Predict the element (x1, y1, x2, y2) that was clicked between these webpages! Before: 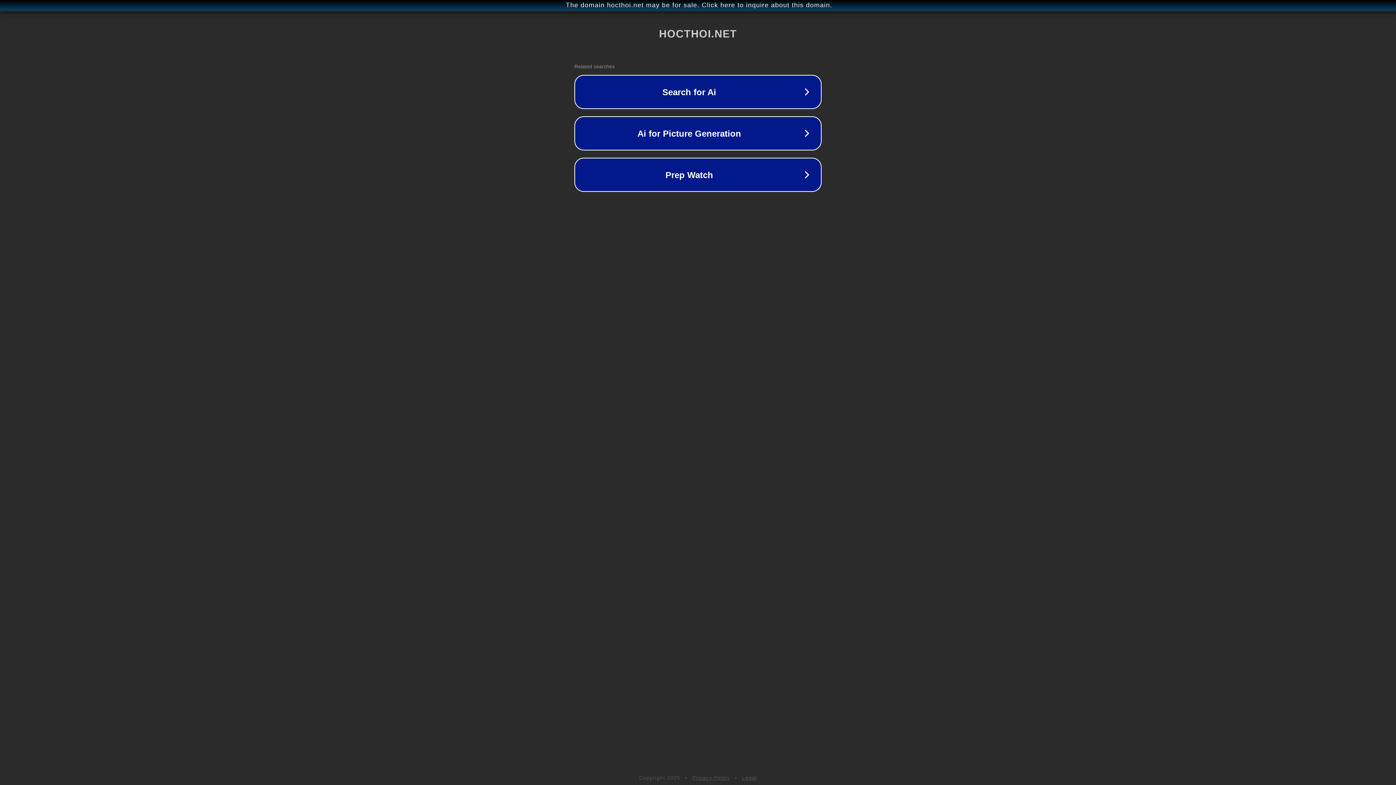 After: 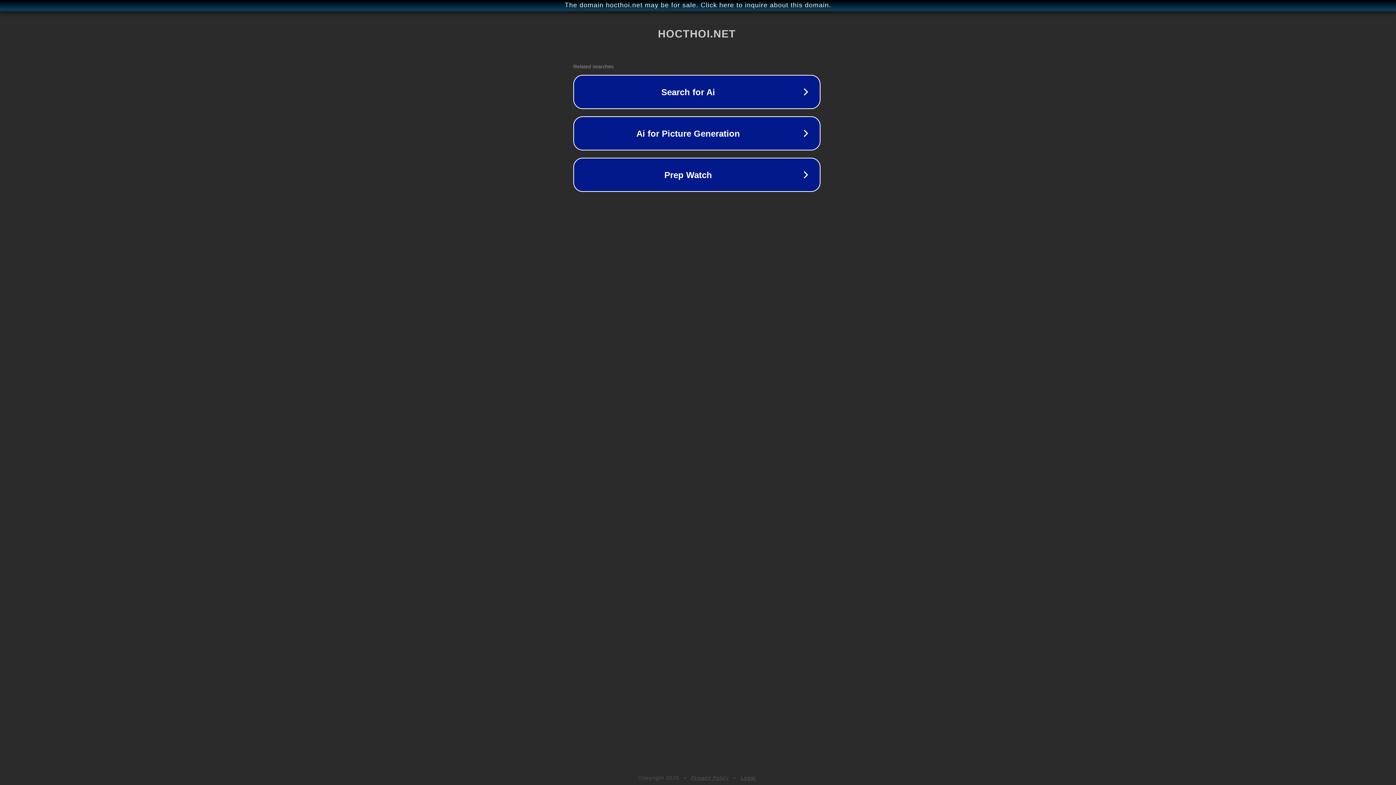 Action: label: The domain hocthoi.net may be for sale. Click here to inquire about this domain. bbox: (1, 1, 1397, 9)